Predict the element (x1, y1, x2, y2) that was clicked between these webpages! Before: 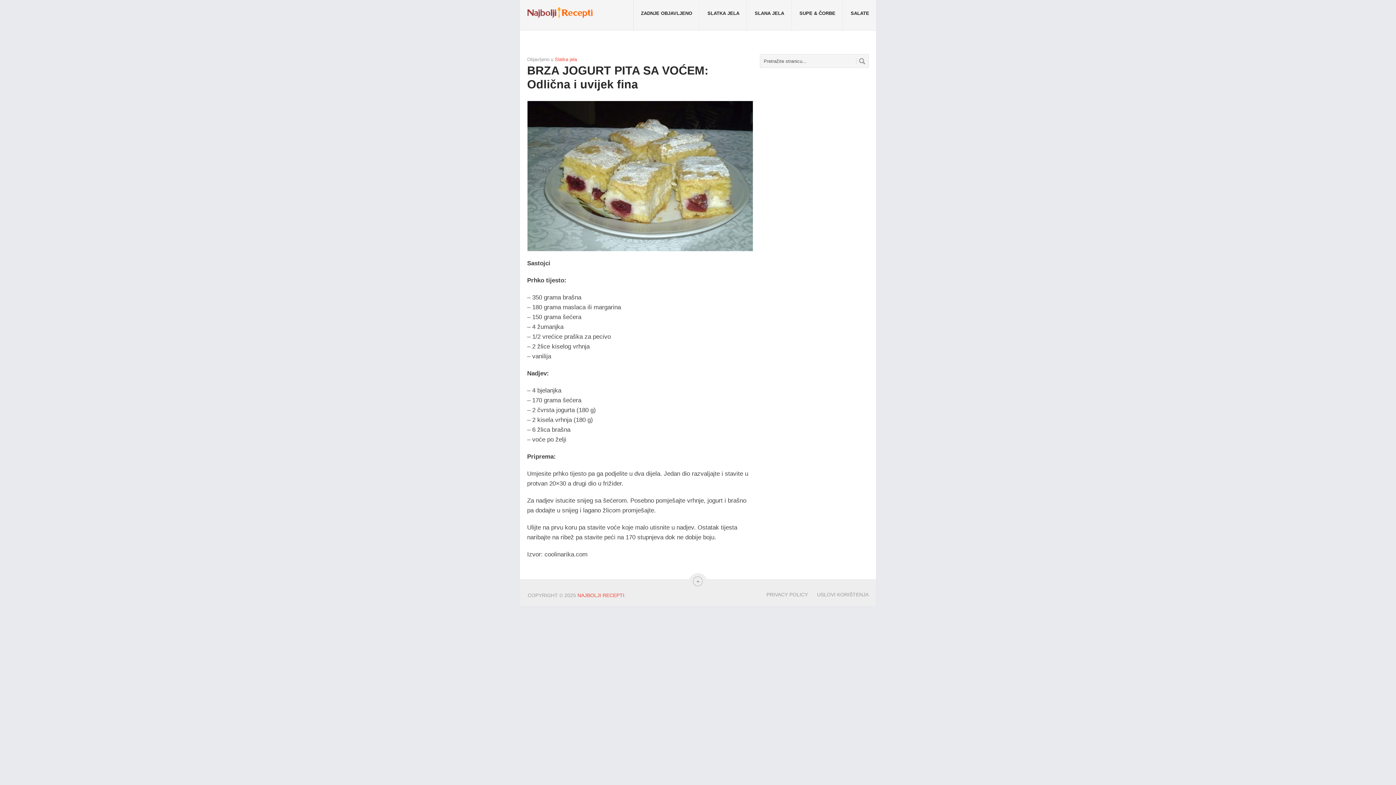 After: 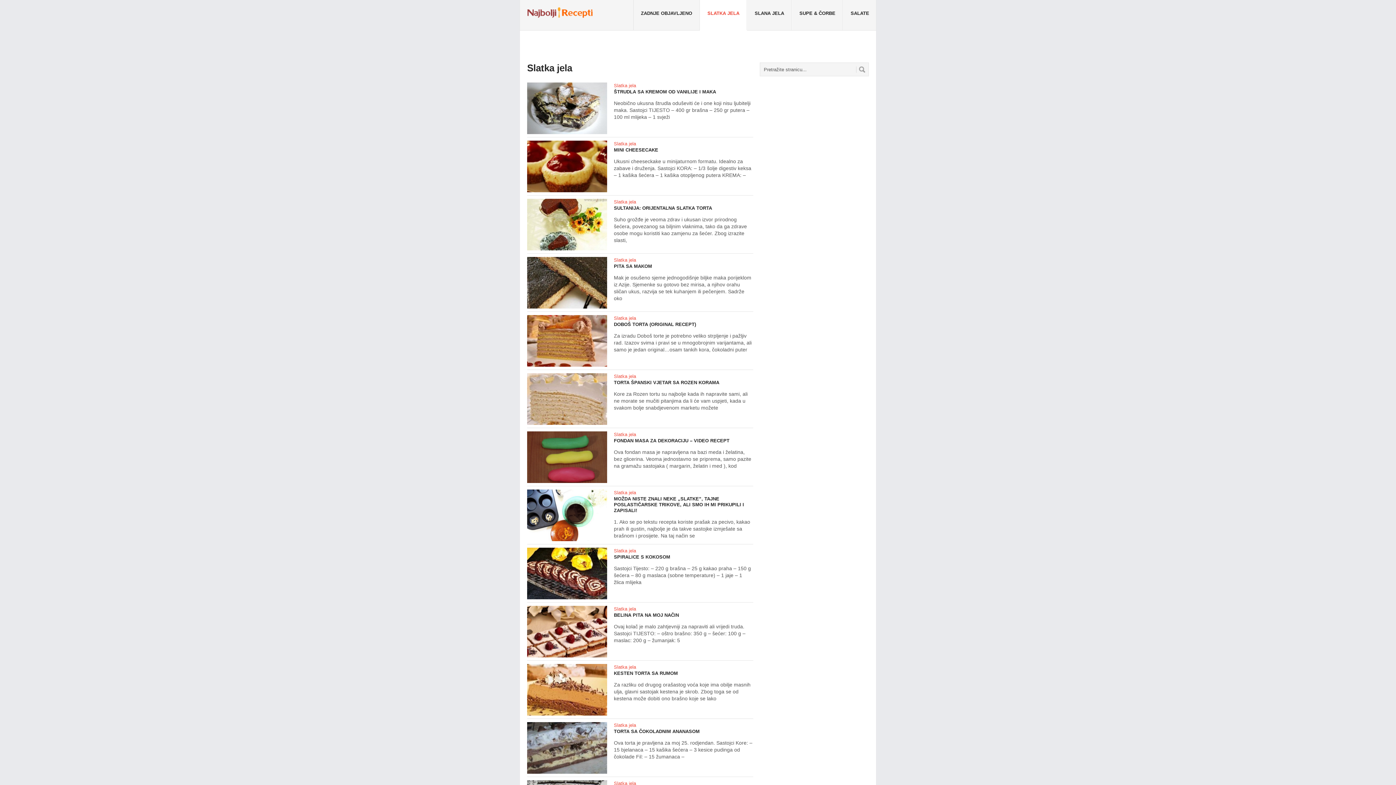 Action: bbox: (699, 0, 747, 30) label: SLATKA JELA
